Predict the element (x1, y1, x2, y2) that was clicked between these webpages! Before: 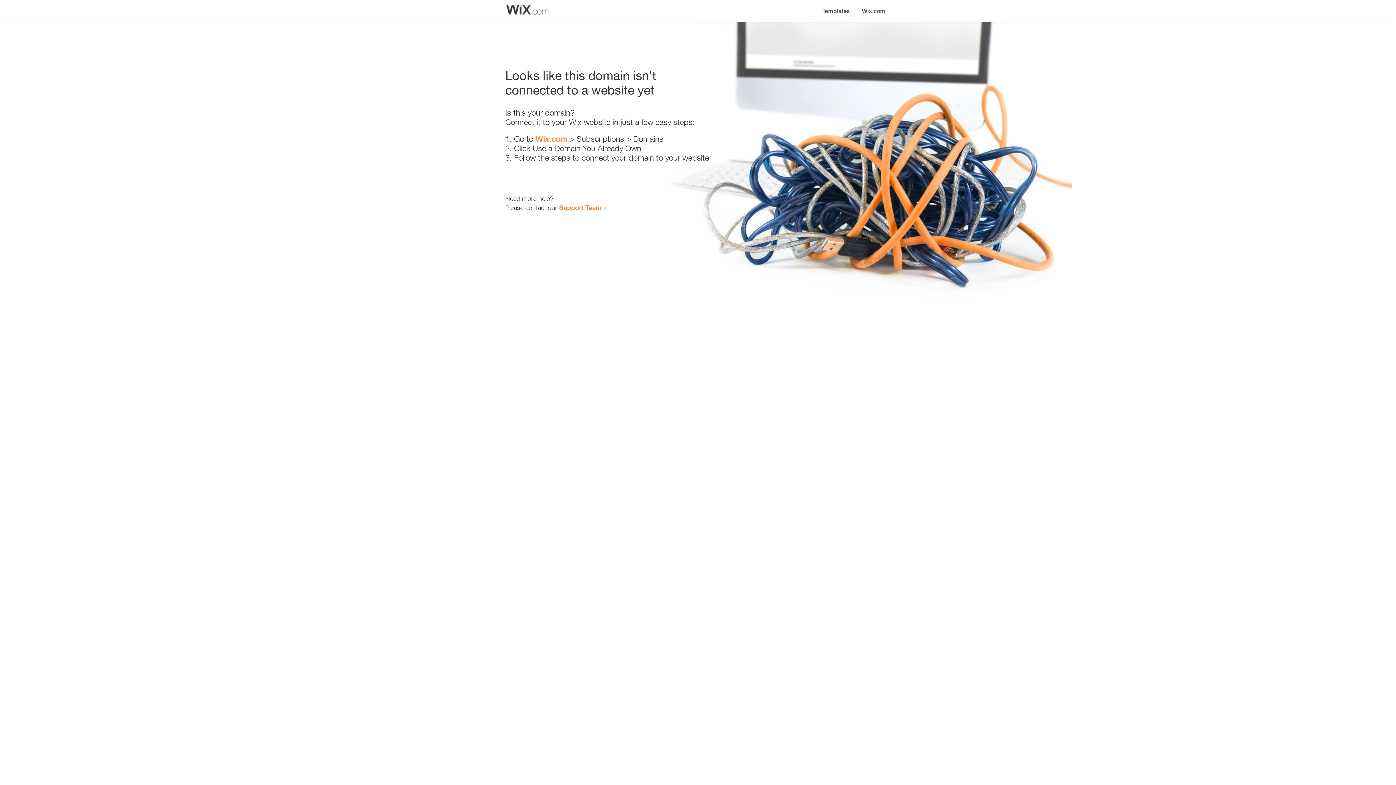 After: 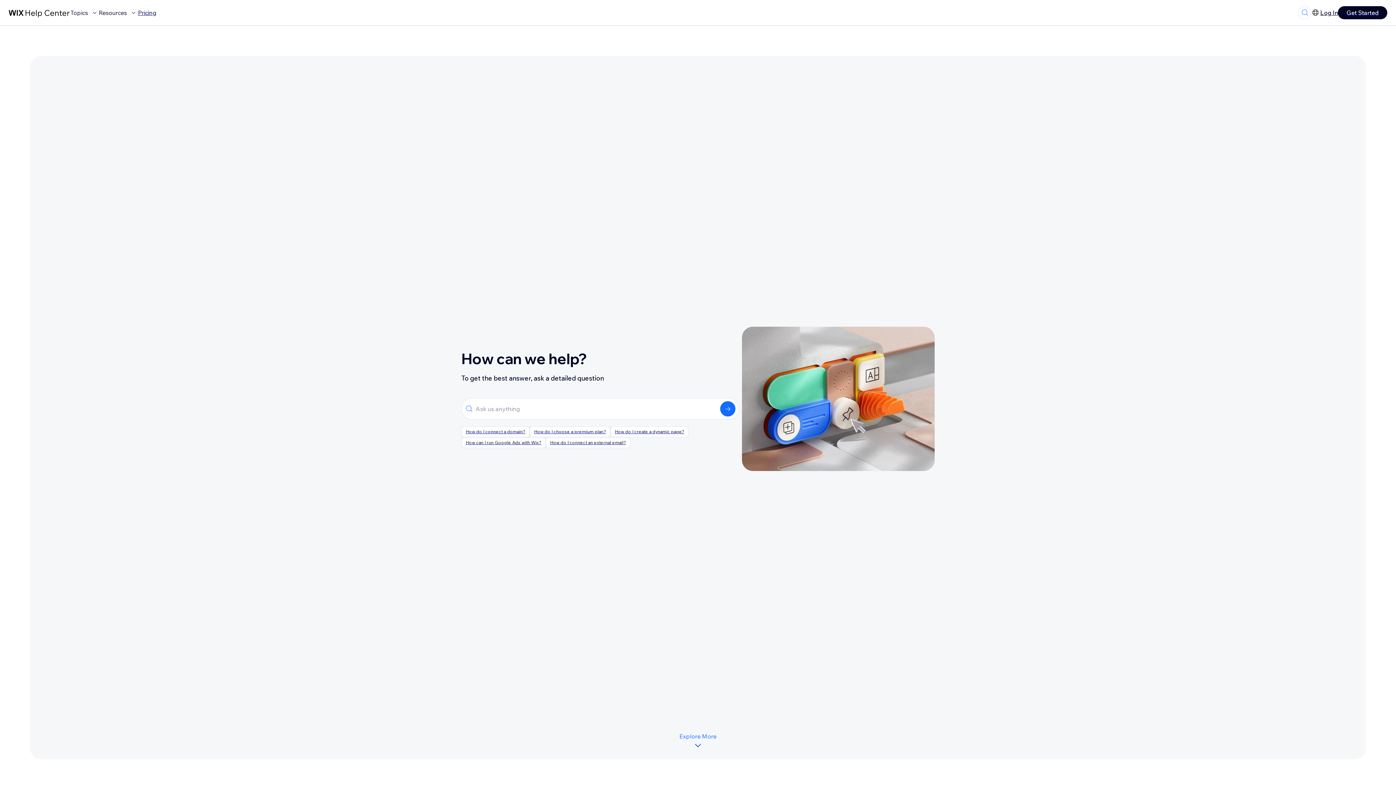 Action: bbox: (559, 203, 601, 211) label: Support Team